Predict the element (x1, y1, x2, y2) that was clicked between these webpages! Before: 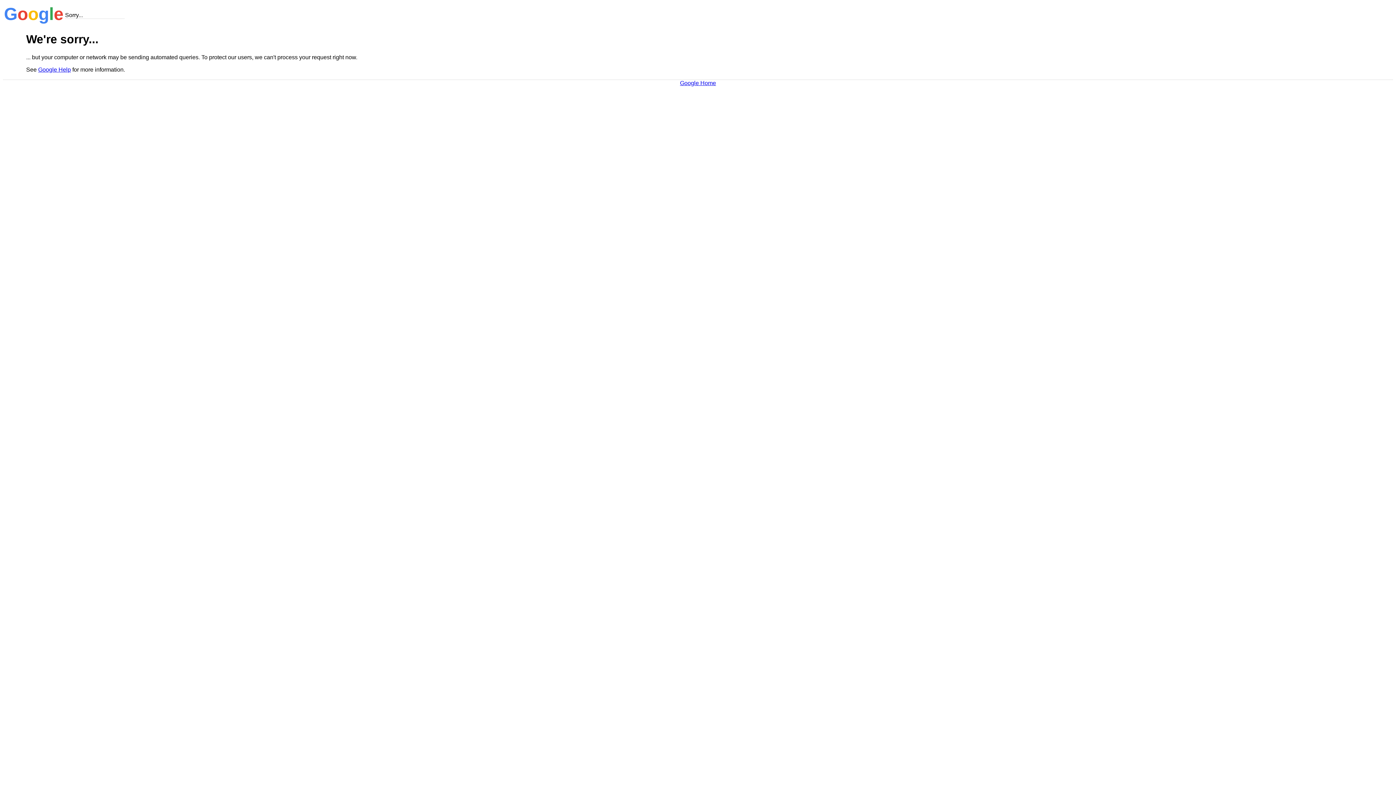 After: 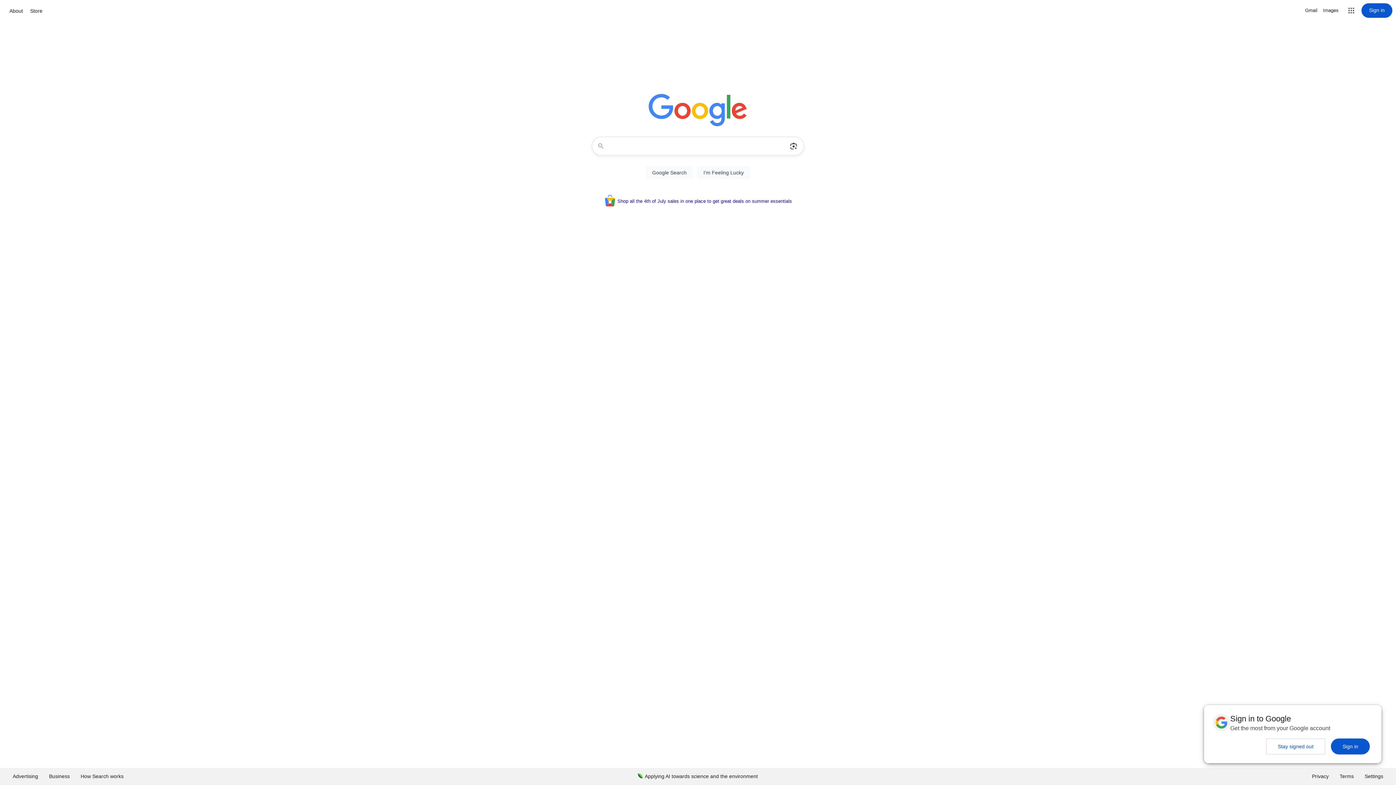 Action: bbox: (680, 79, 716, 86) label: Google Home